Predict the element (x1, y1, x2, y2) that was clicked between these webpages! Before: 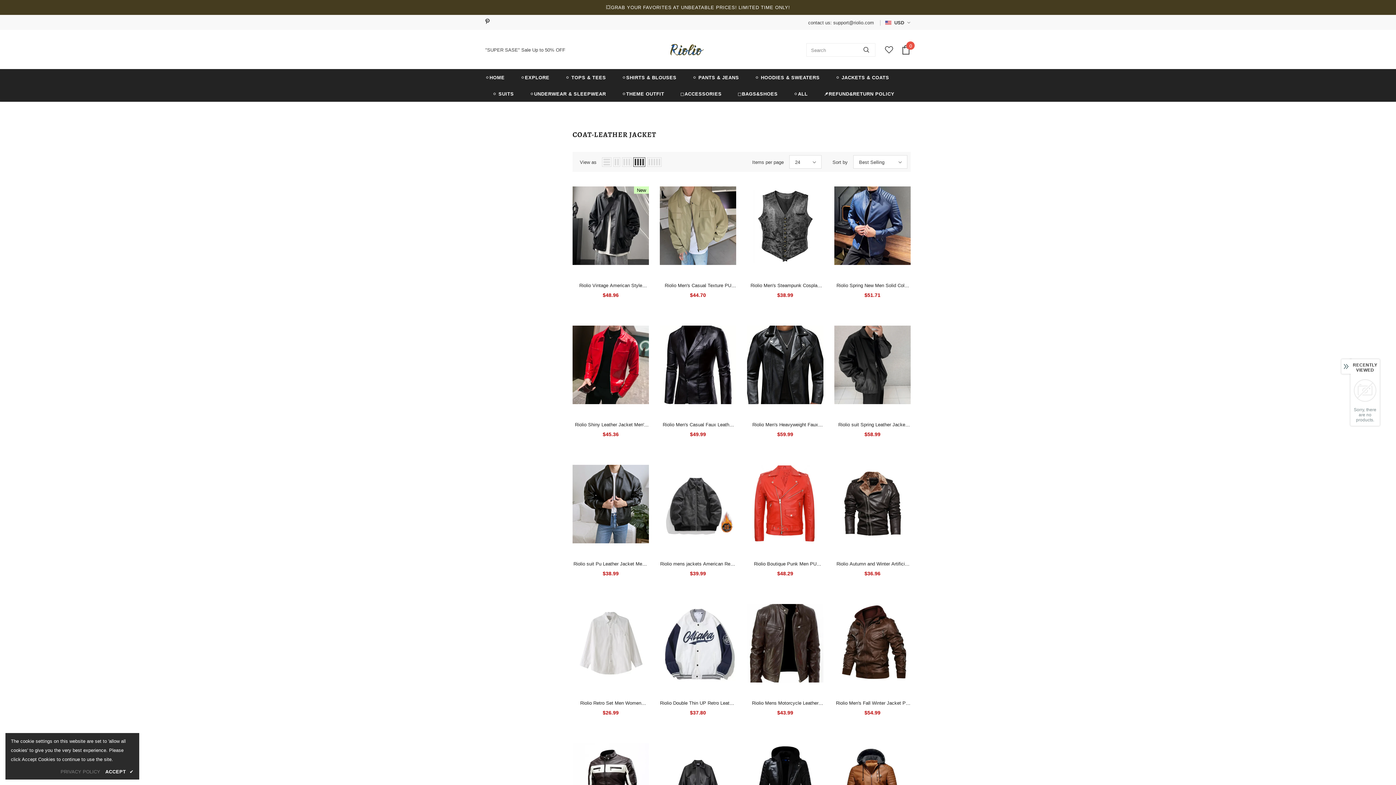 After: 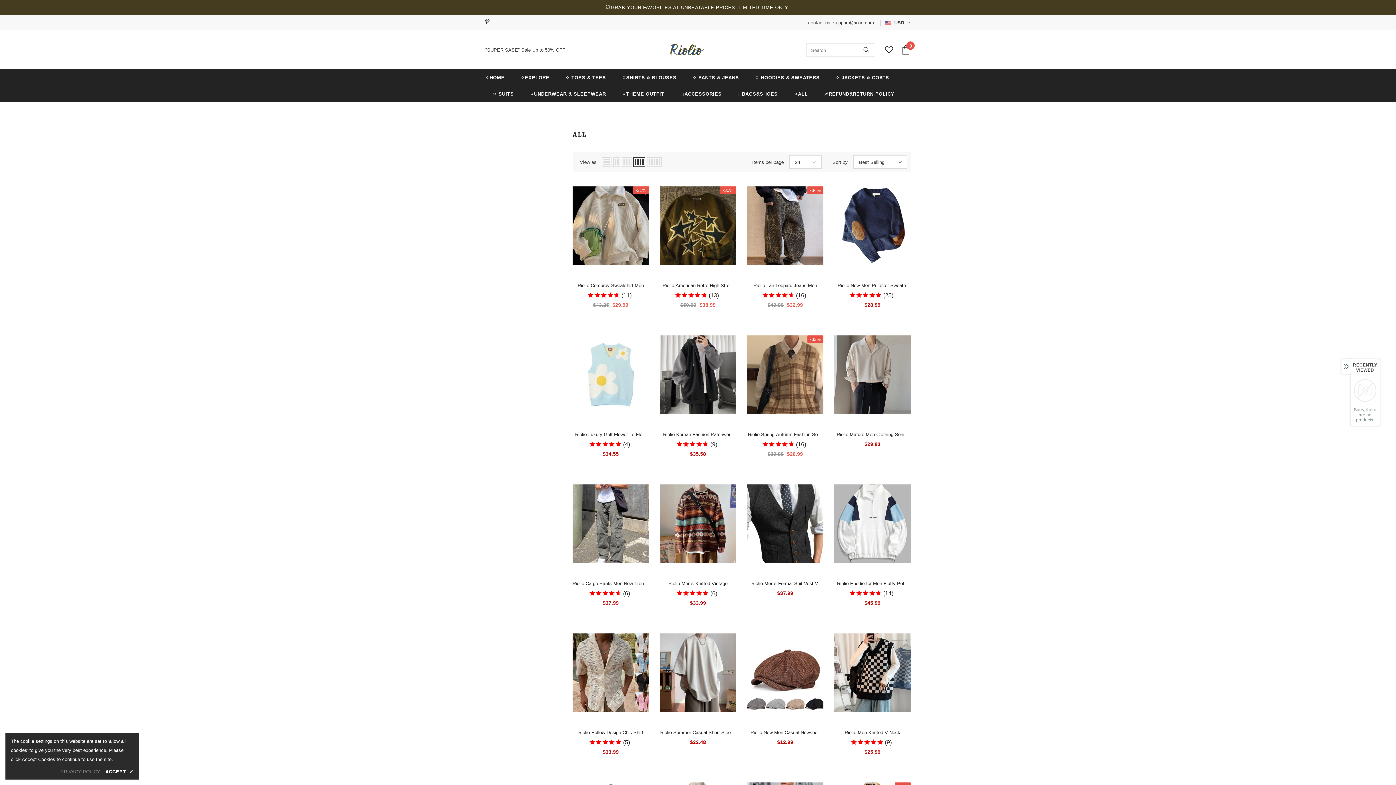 Action: label: ⚪EXPLORE bbox: (520, 69, 549, 85)